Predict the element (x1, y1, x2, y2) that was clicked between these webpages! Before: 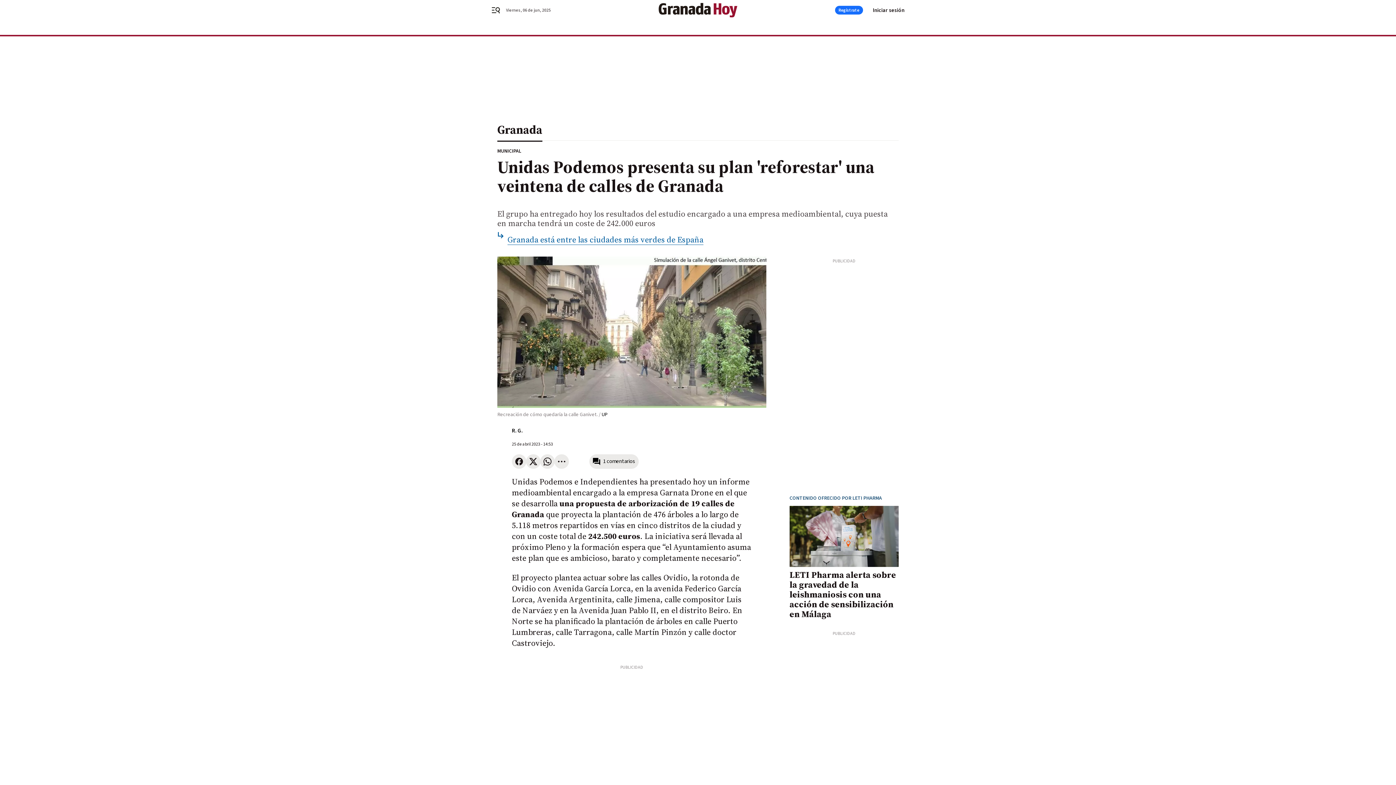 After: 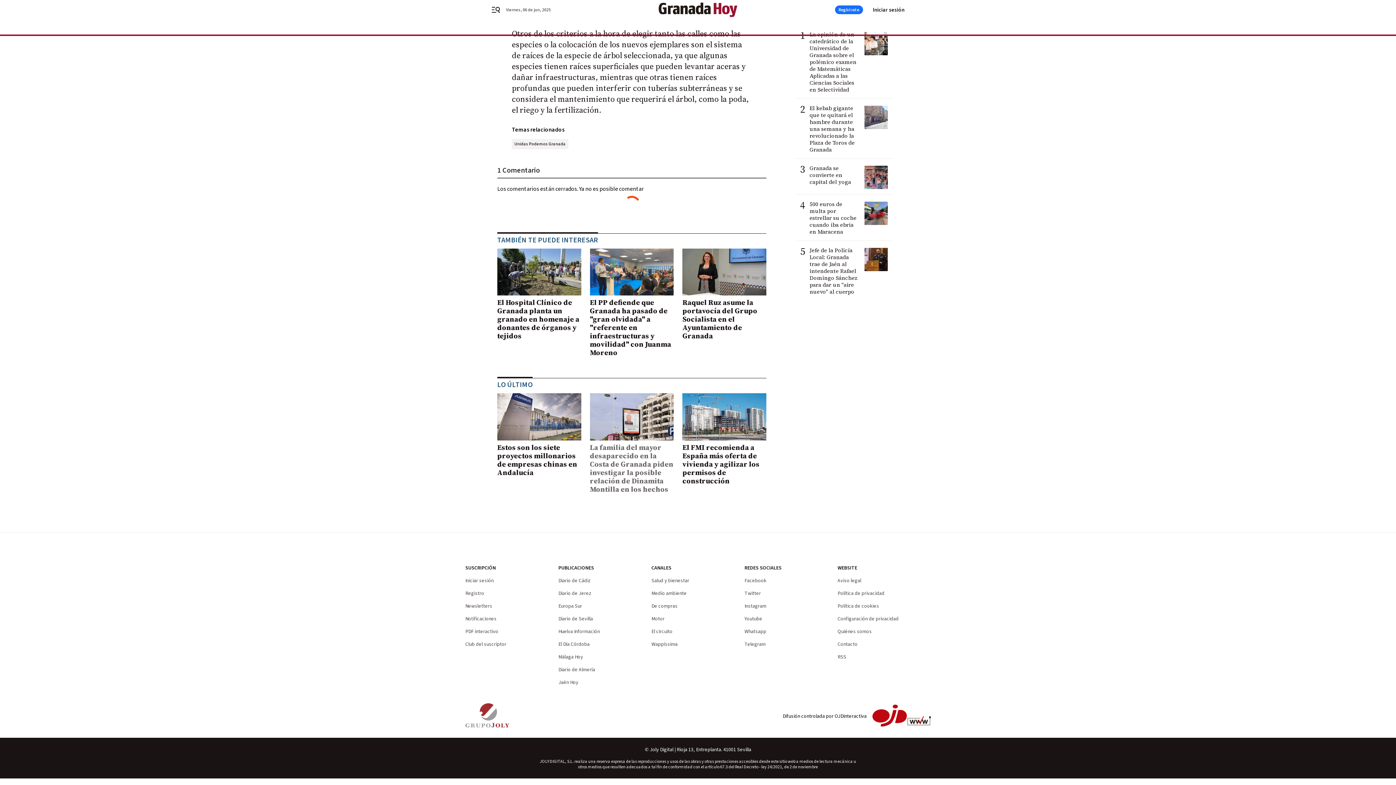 Action: label: 1 comentarios bbox: (589, 454, 638, 469)